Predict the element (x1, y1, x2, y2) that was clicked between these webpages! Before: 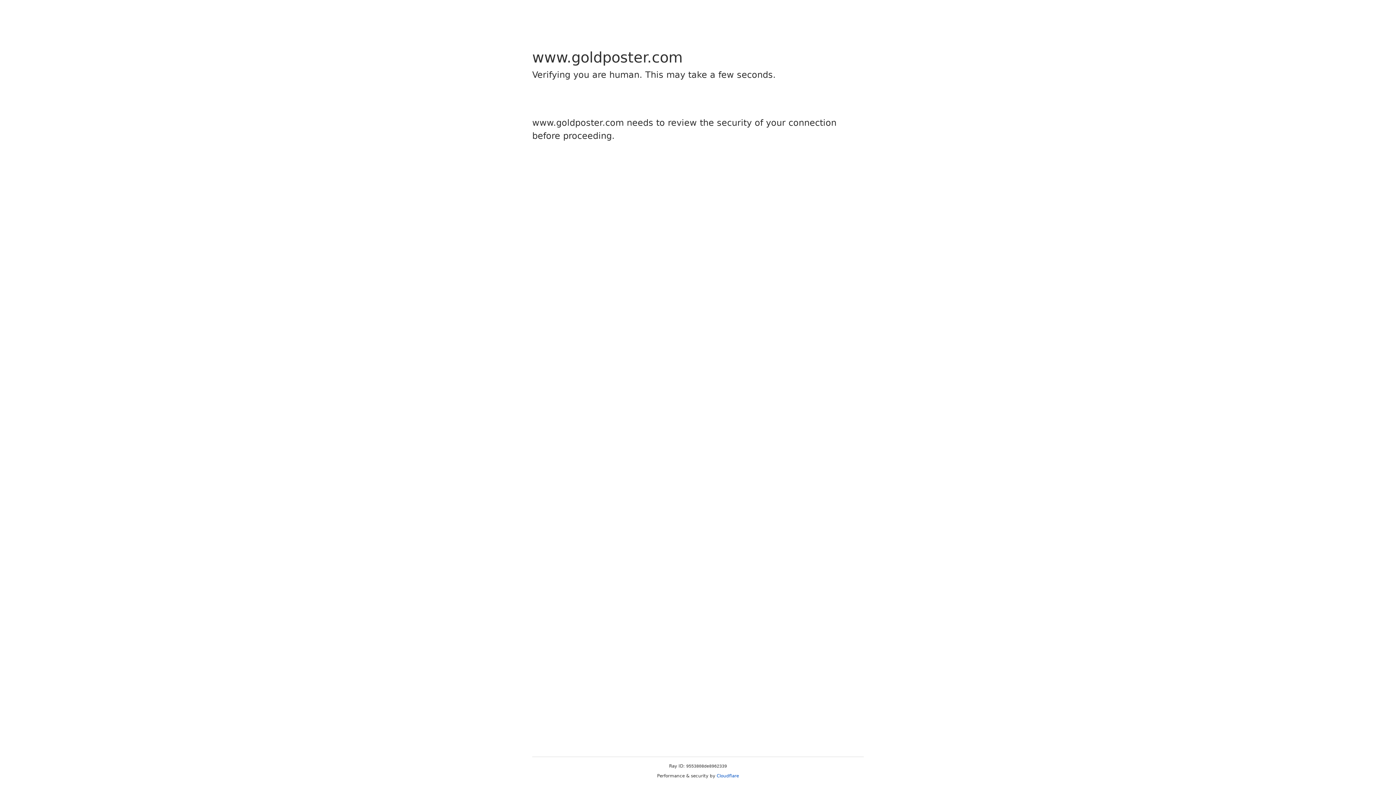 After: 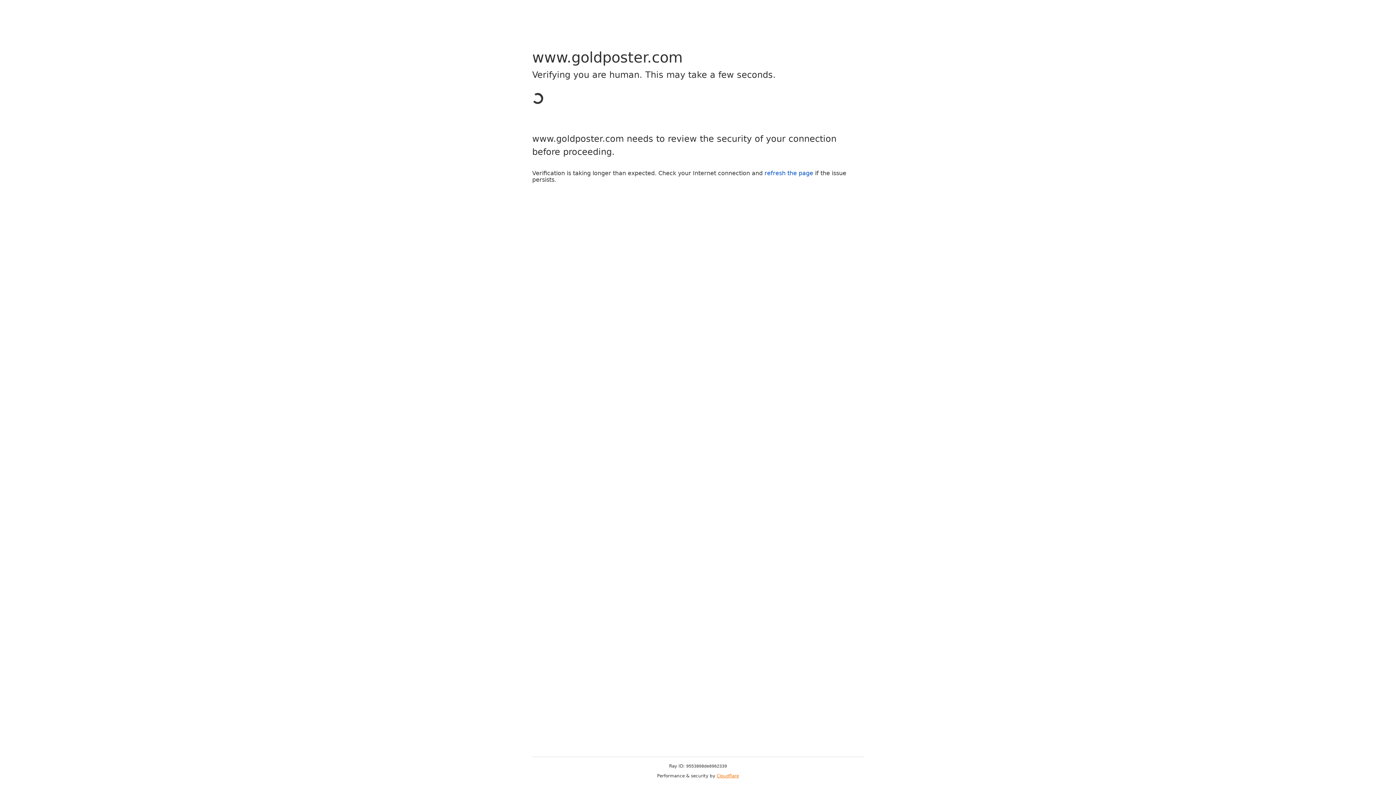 Action: label: Cloudflare bbox: (716, 773, 739, 778)